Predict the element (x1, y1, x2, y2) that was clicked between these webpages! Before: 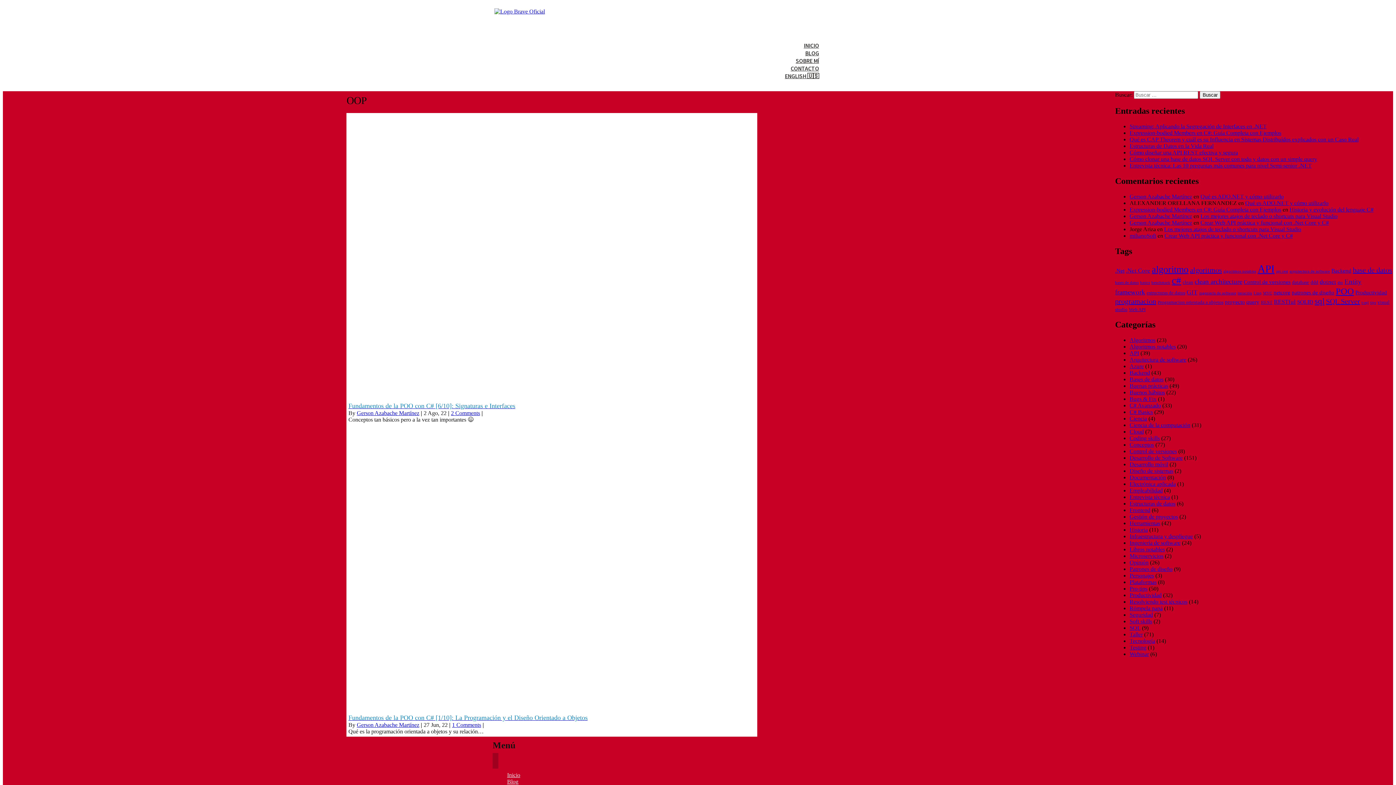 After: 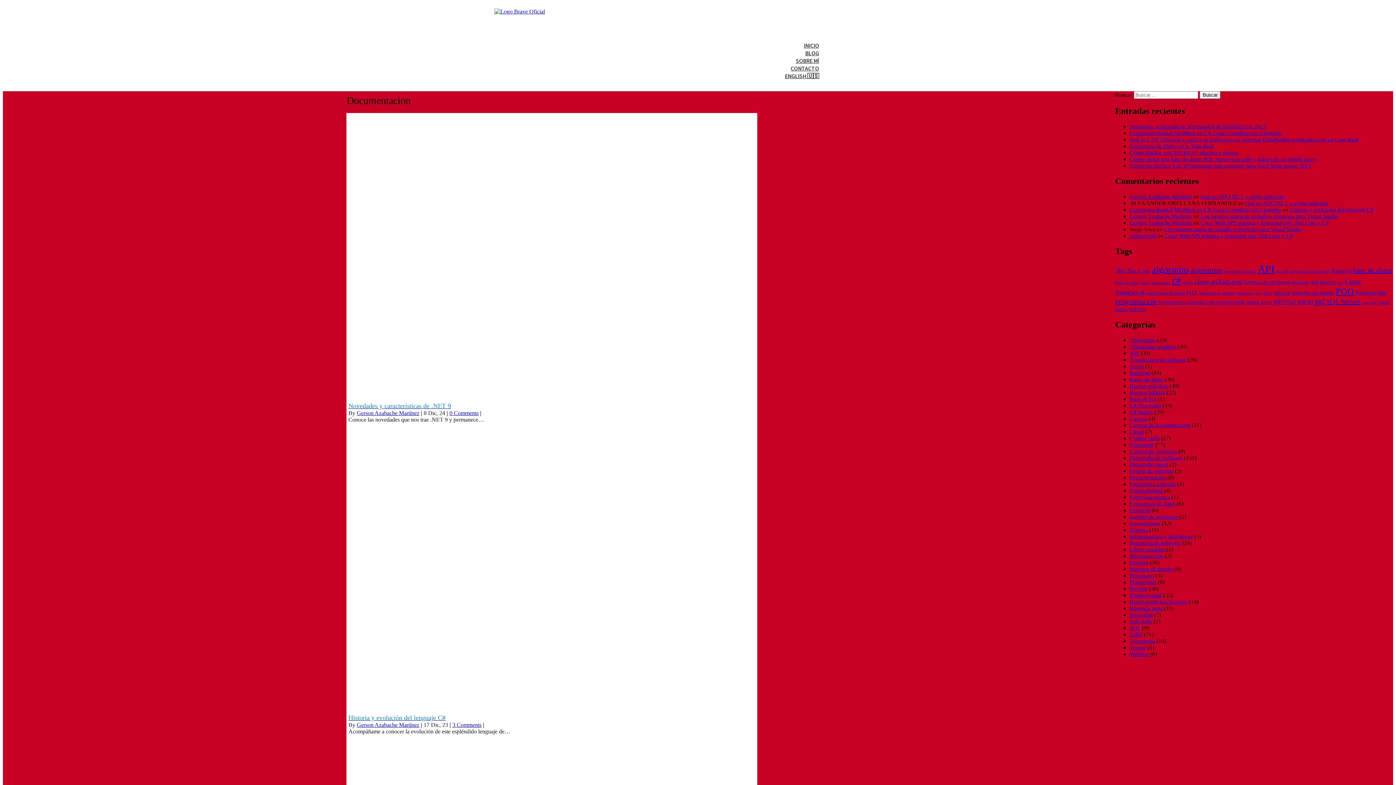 Action: bbox: (1129, 474, 1166, 480) label: Documentación